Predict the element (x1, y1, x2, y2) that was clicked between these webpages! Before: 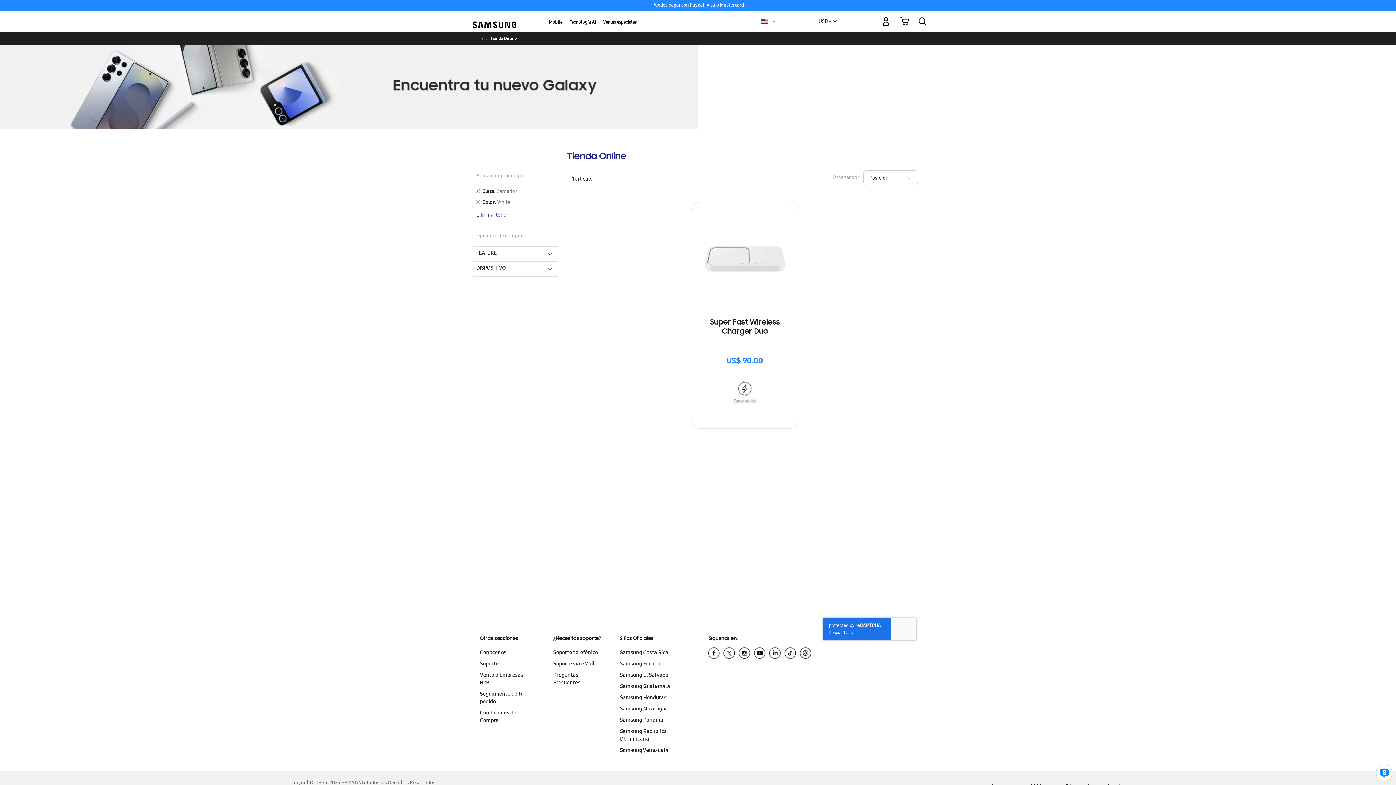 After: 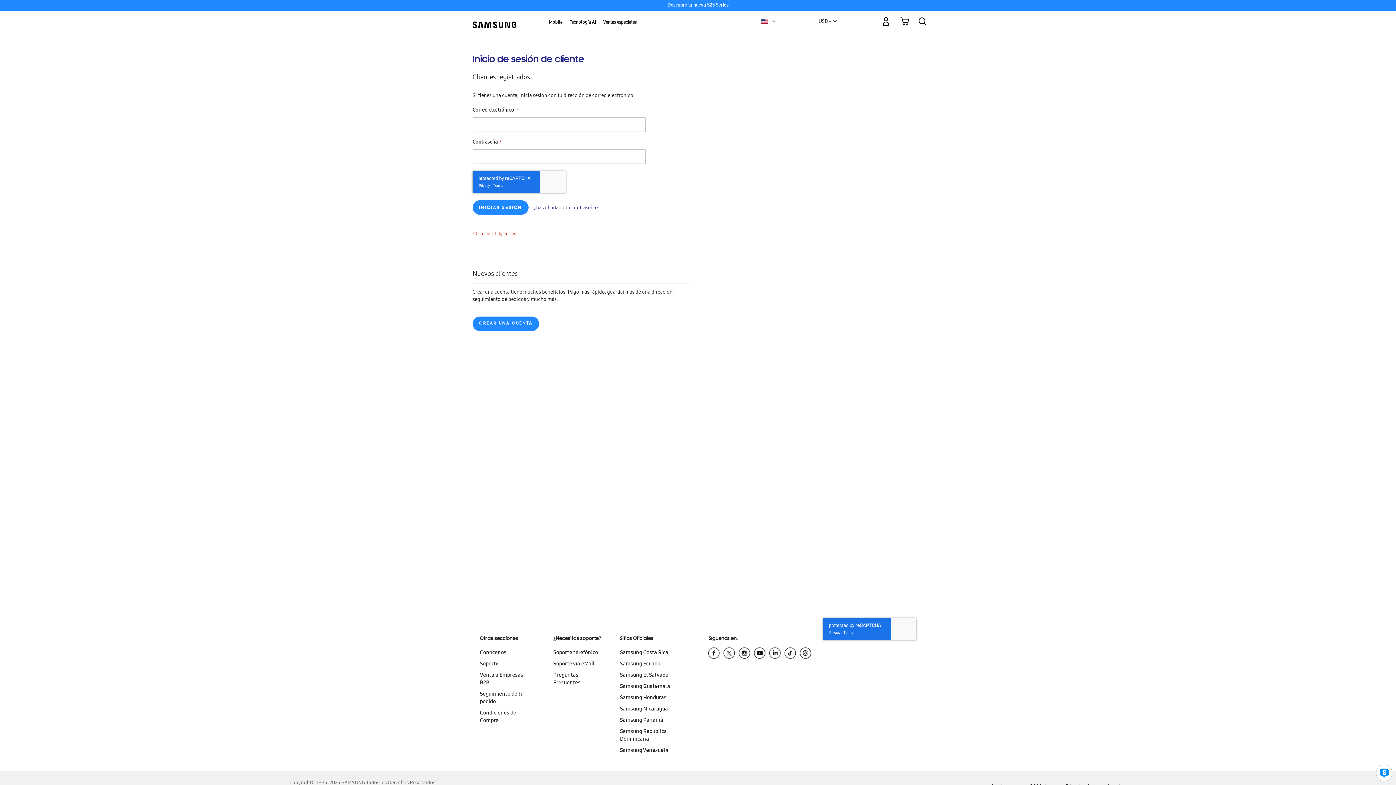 Action: bbox: (879, 14, 890, 28)